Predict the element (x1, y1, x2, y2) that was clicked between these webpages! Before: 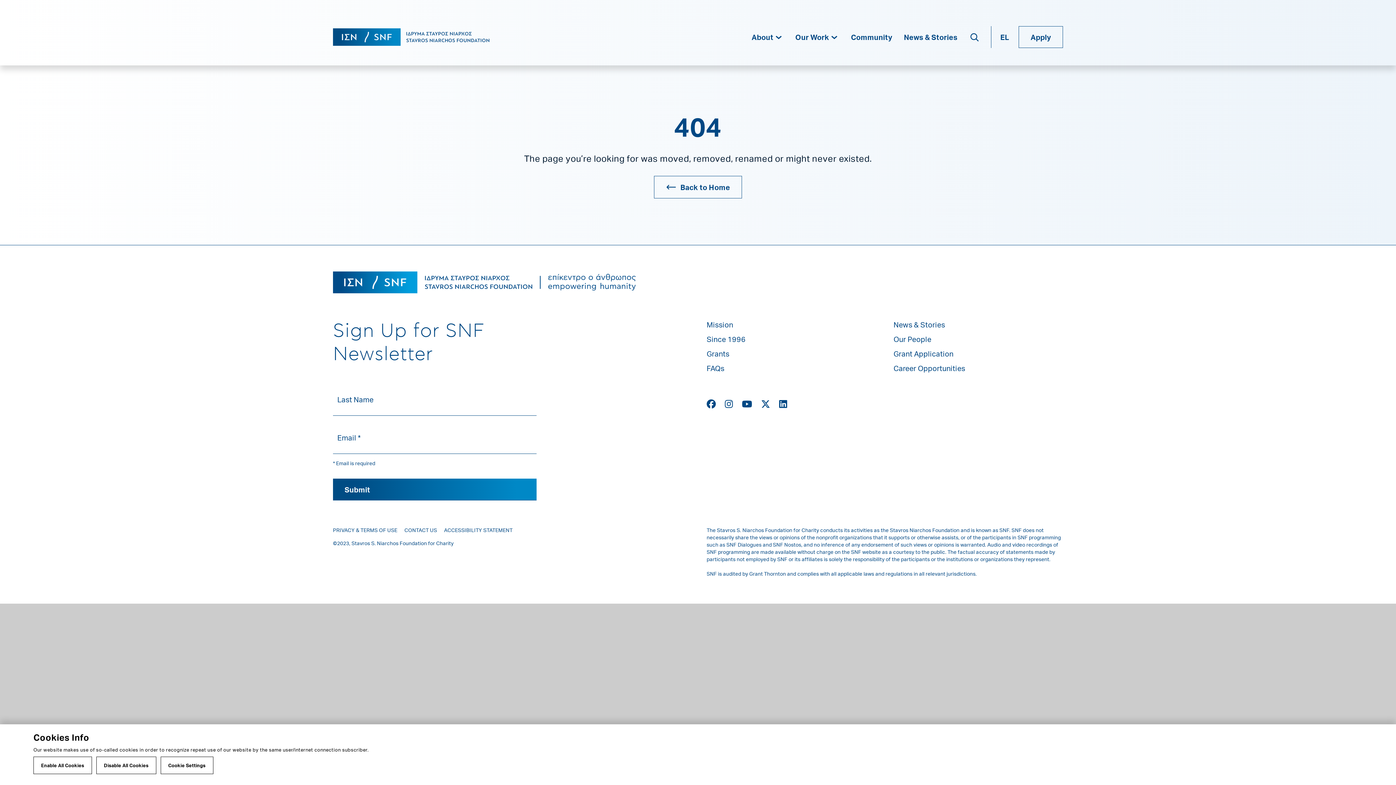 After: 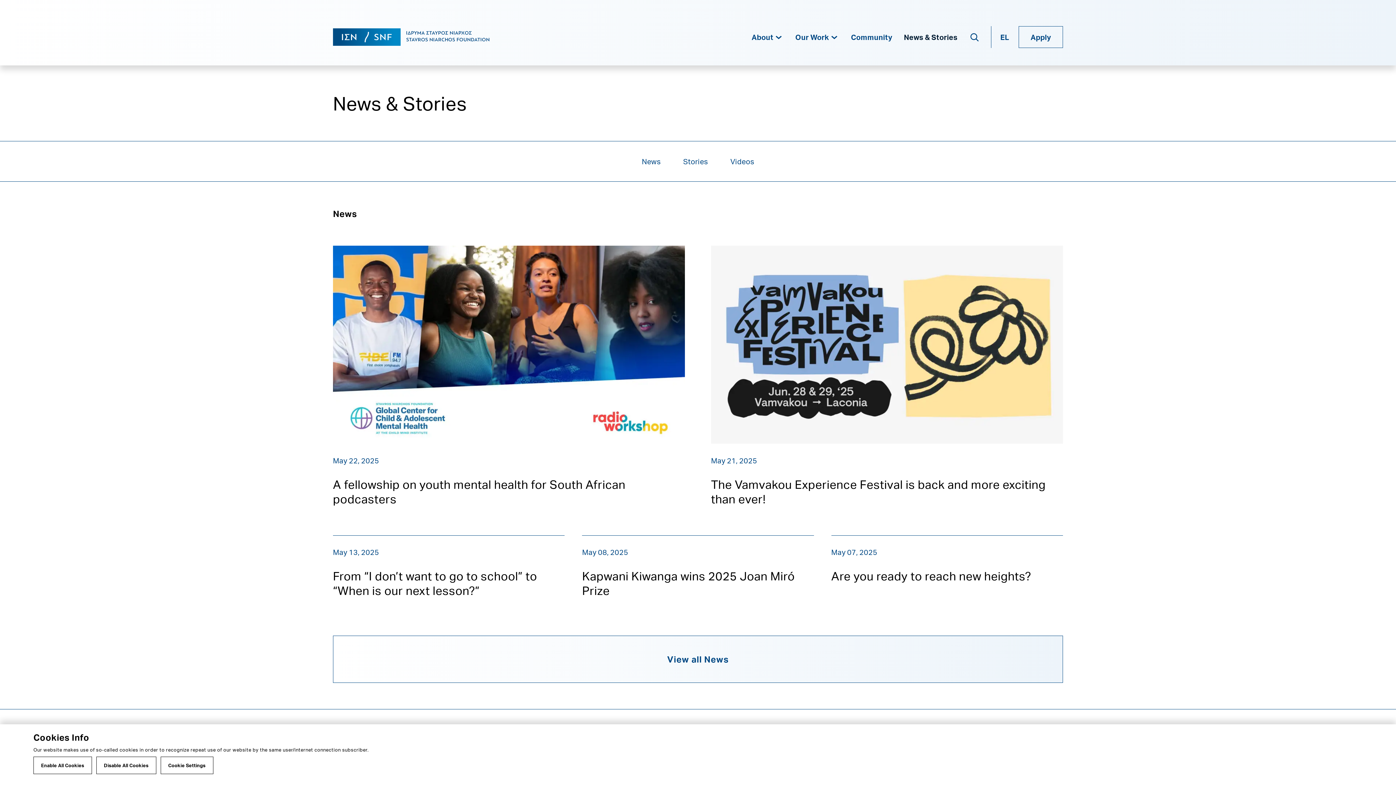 Action: label: News & Stories bbox: (893, 319, 945, 329)